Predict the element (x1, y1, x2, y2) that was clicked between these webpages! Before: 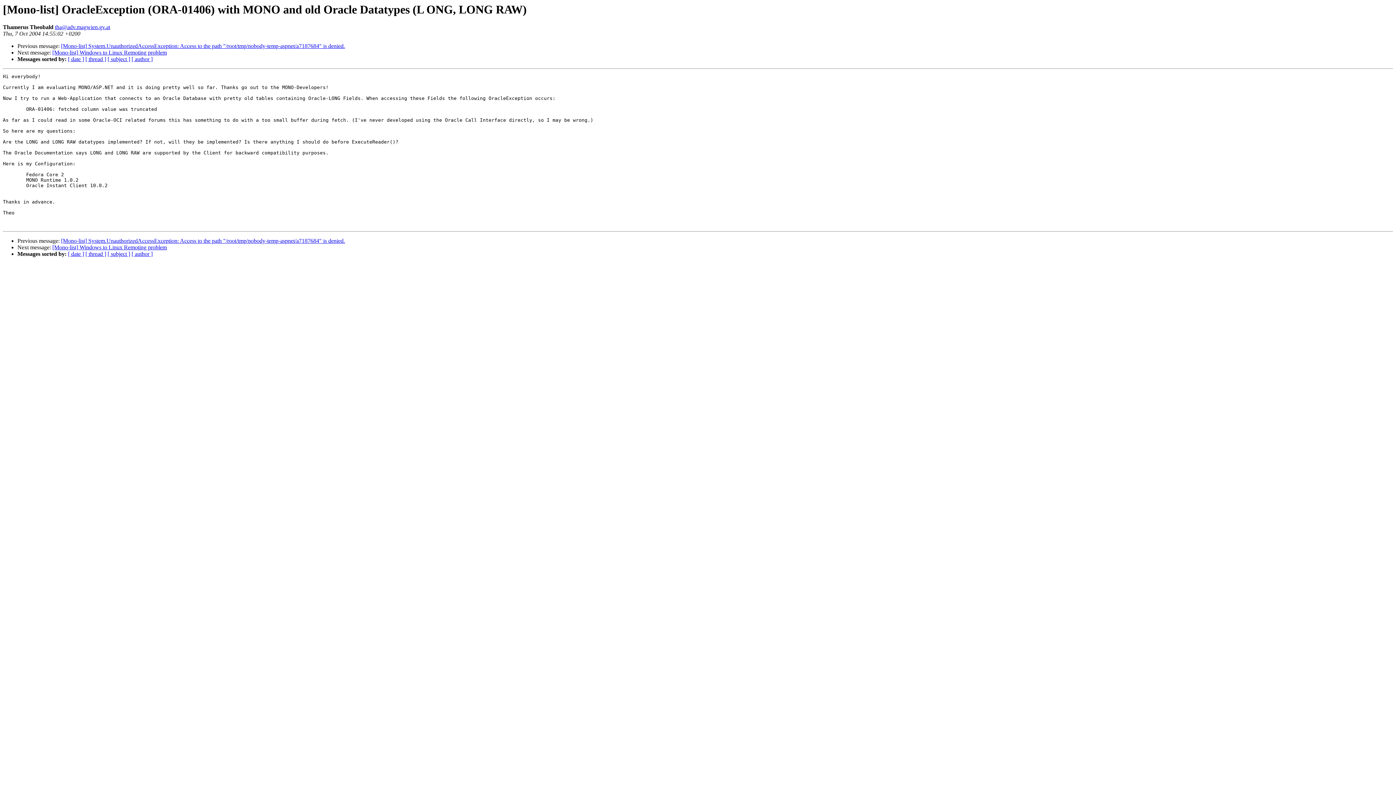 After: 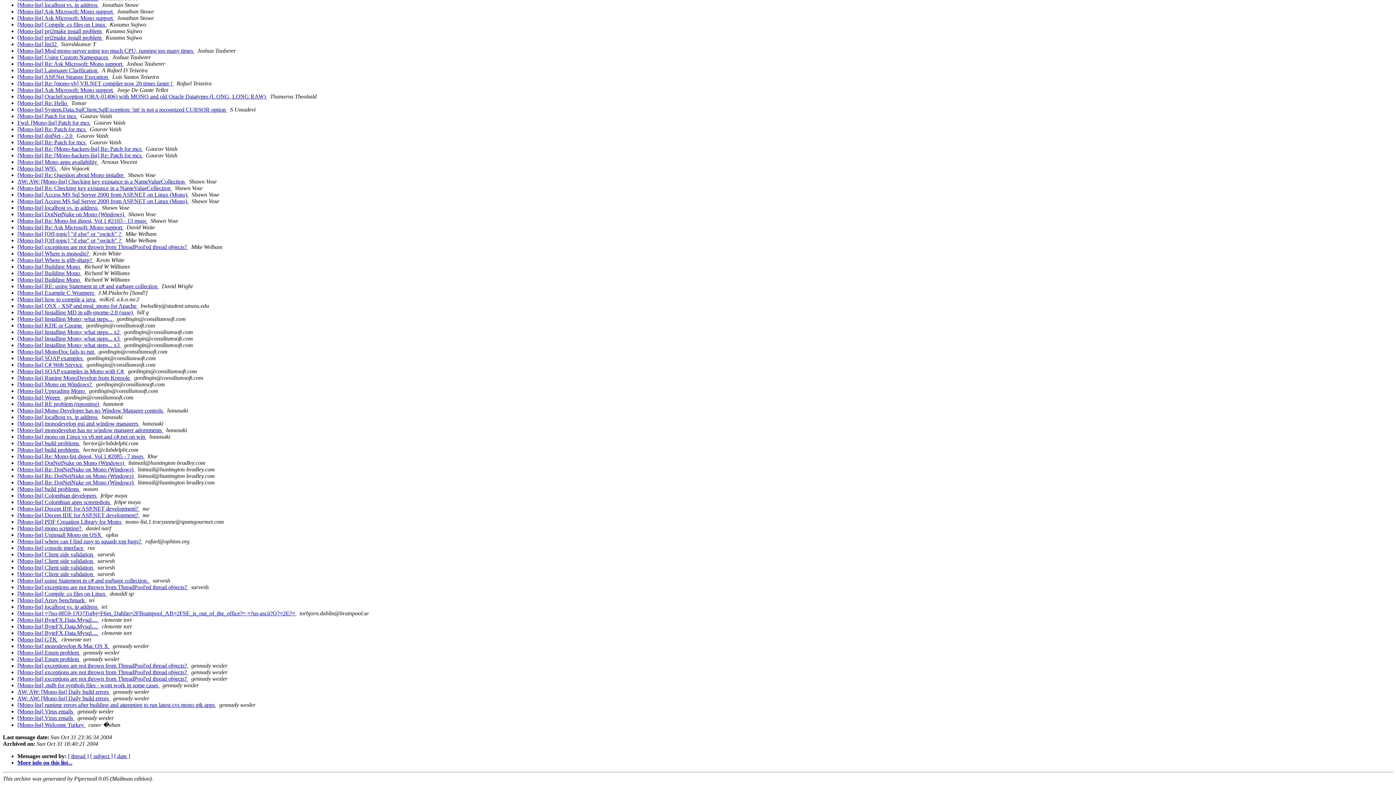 Action: bbox: (131, 56, 152, 62) label: [ author ]